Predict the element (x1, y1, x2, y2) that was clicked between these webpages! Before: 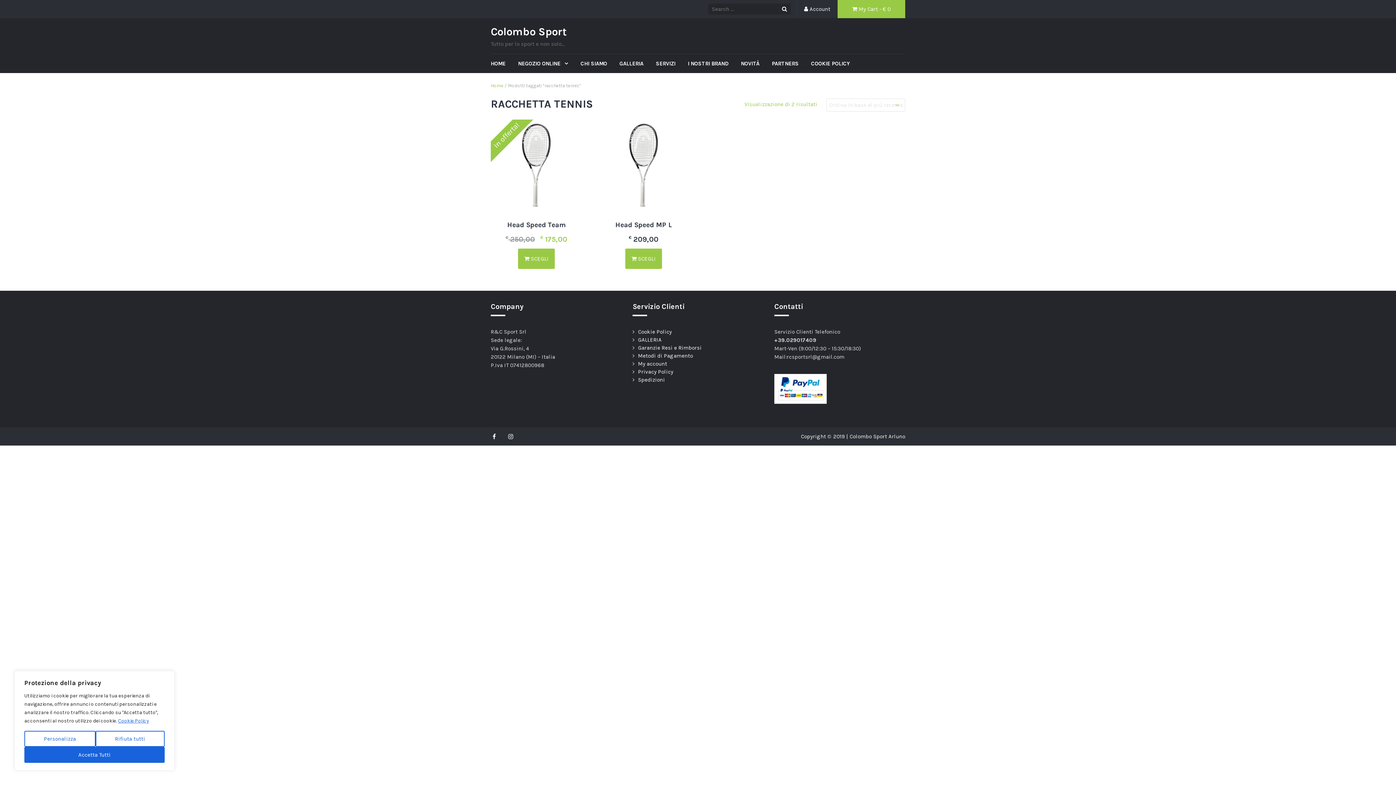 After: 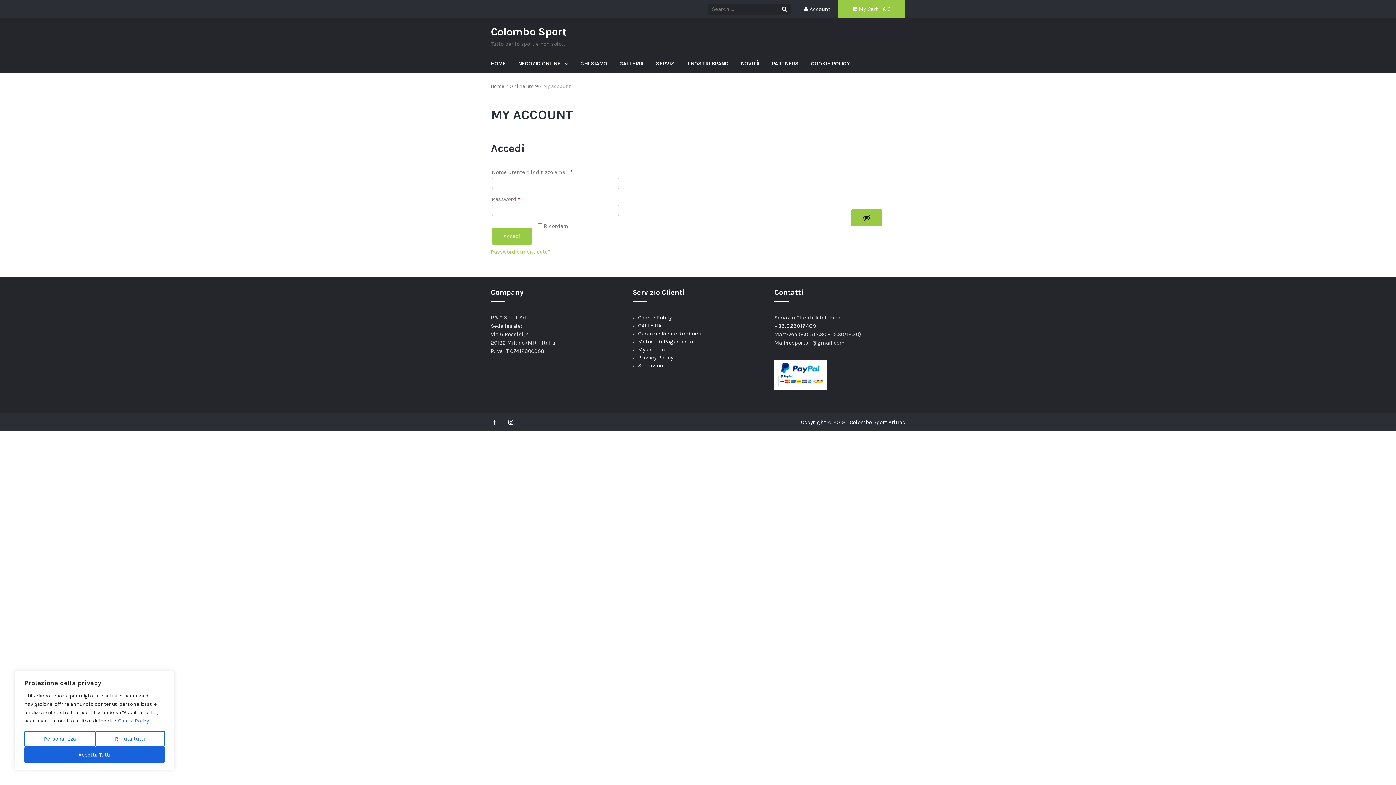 Action: label: My account bbox: (638, 360, 667, 367)